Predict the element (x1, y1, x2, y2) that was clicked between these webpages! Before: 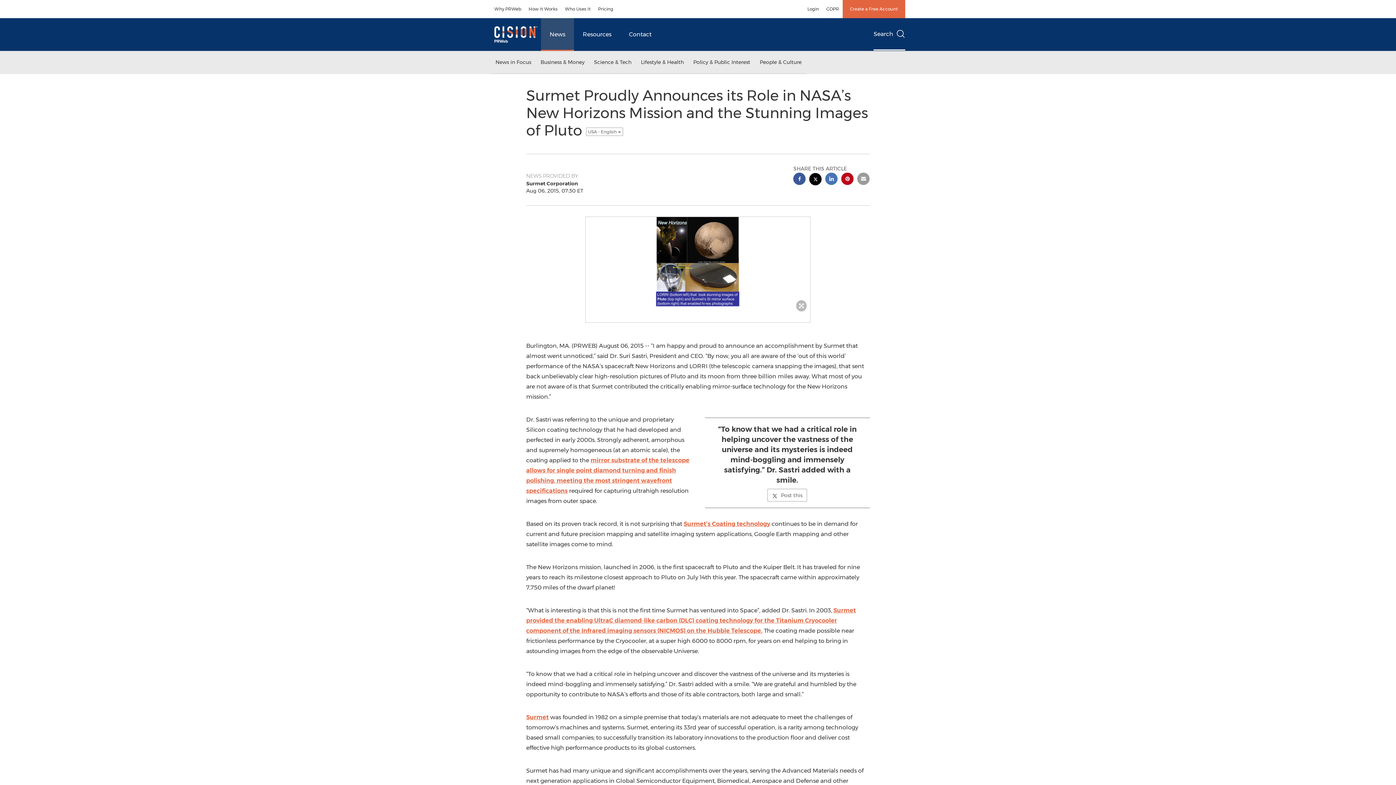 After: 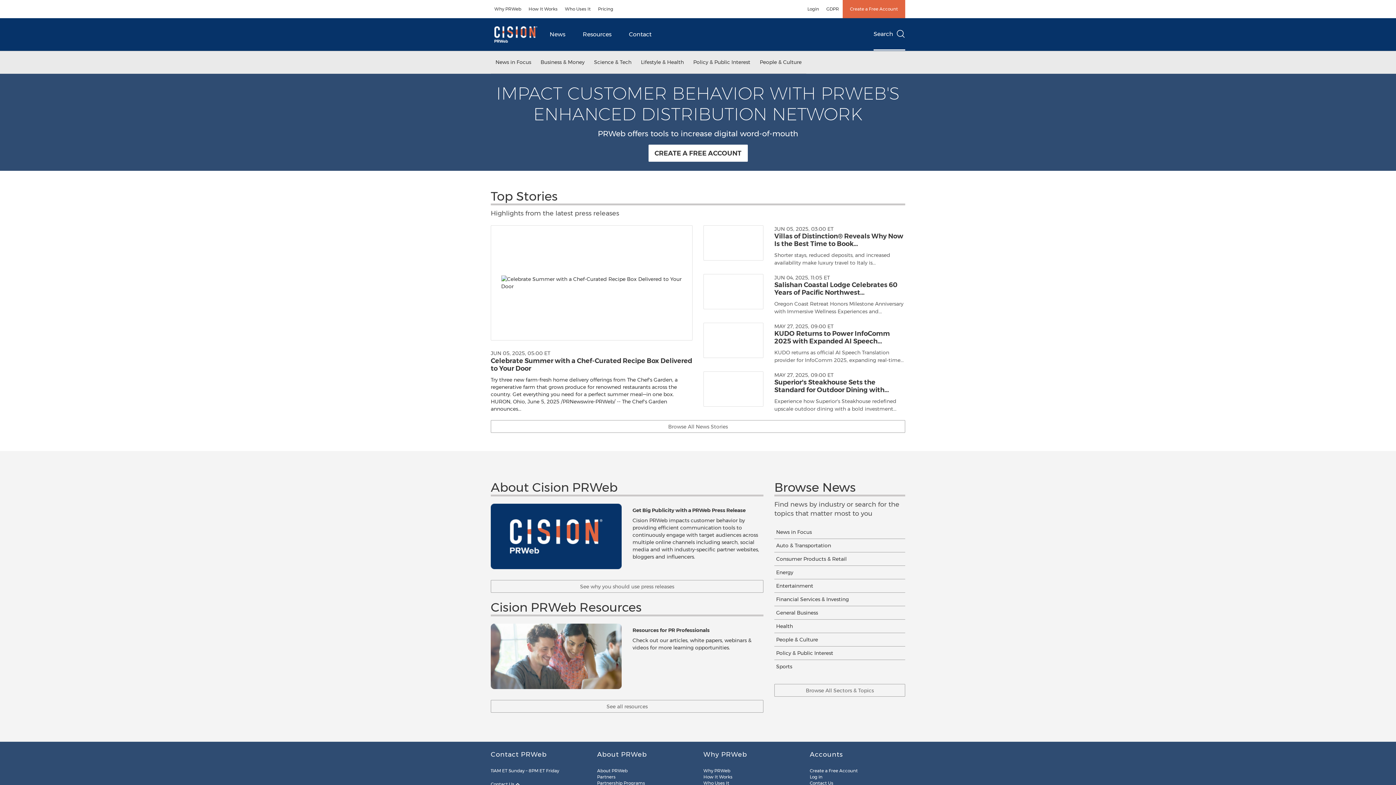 Action: bbox: (490, 18, 541, 50)